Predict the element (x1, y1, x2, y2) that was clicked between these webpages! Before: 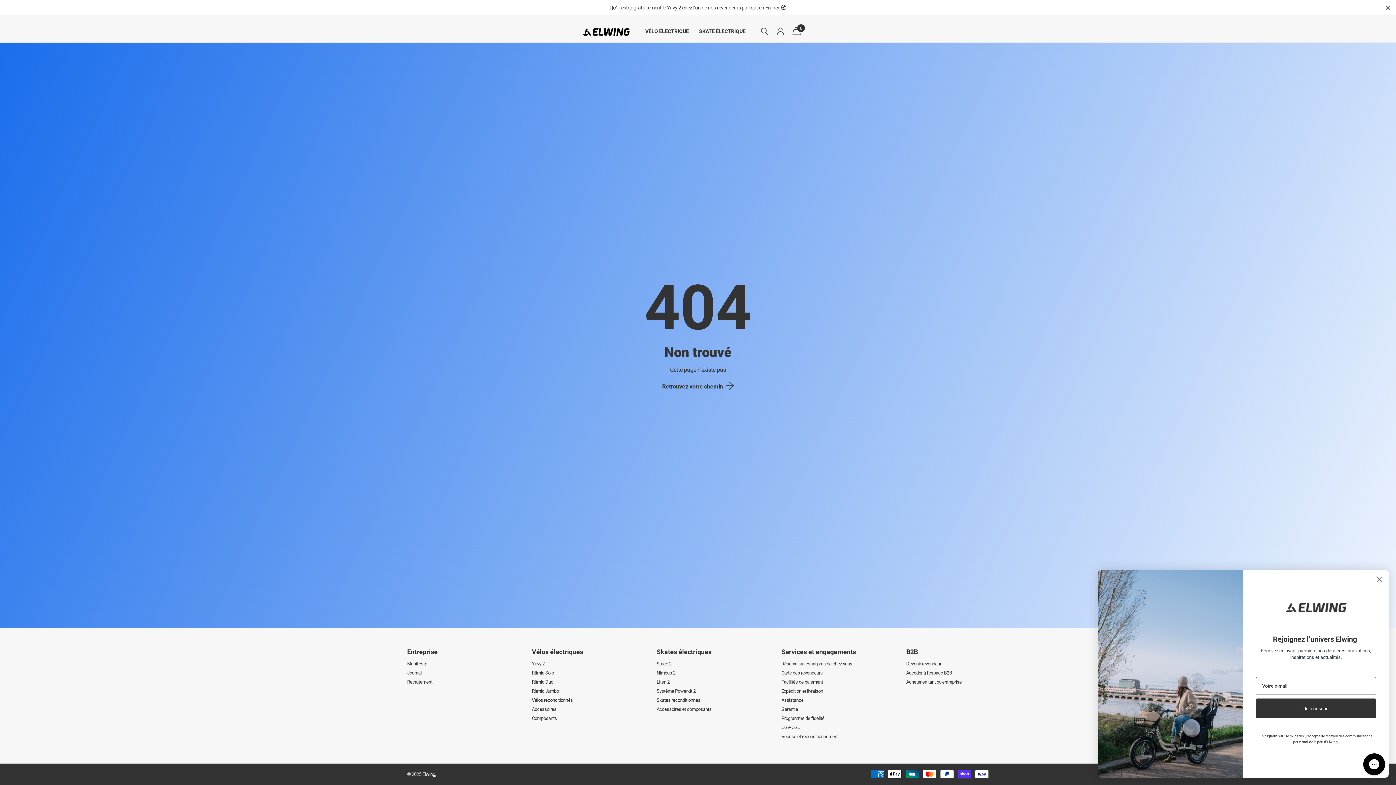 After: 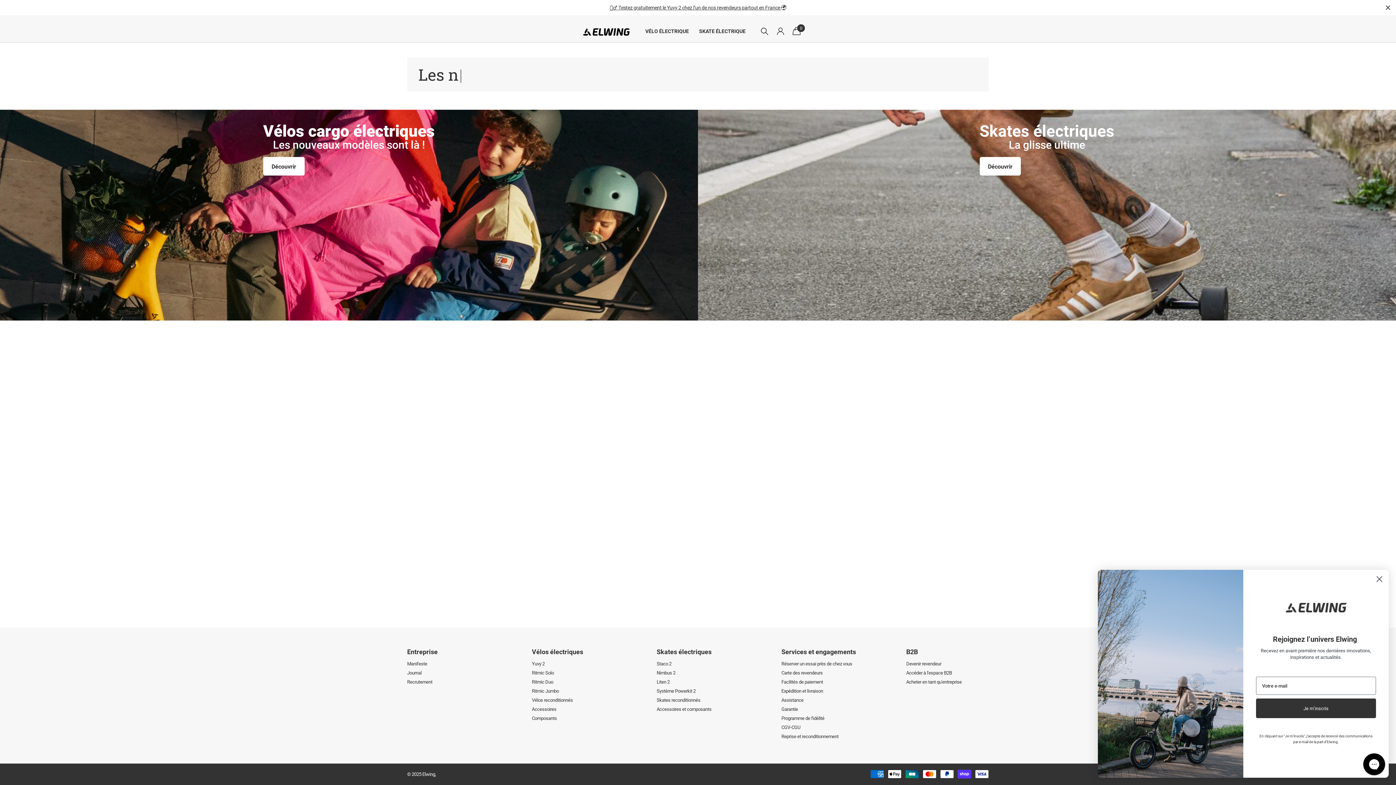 Action: bbox: (582, 27, 630, 34)